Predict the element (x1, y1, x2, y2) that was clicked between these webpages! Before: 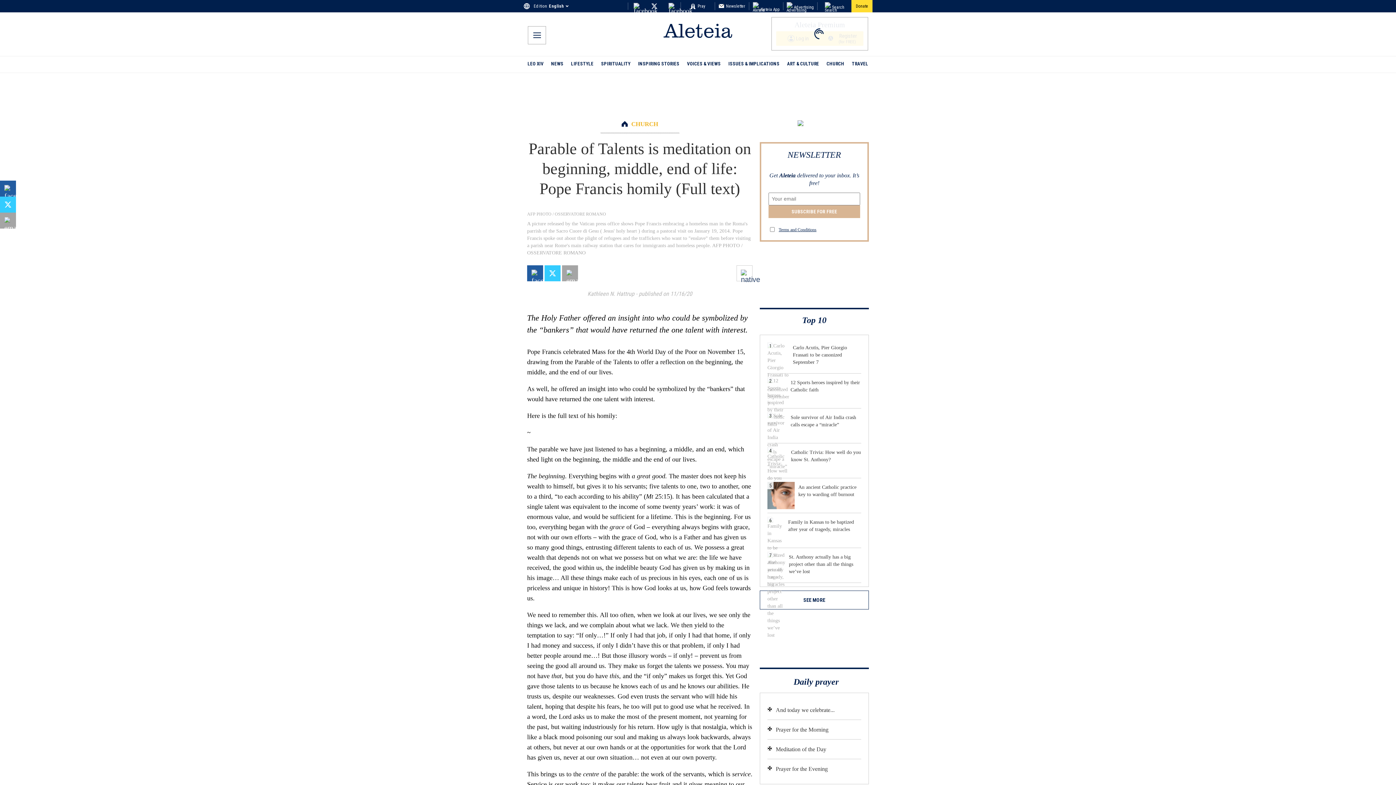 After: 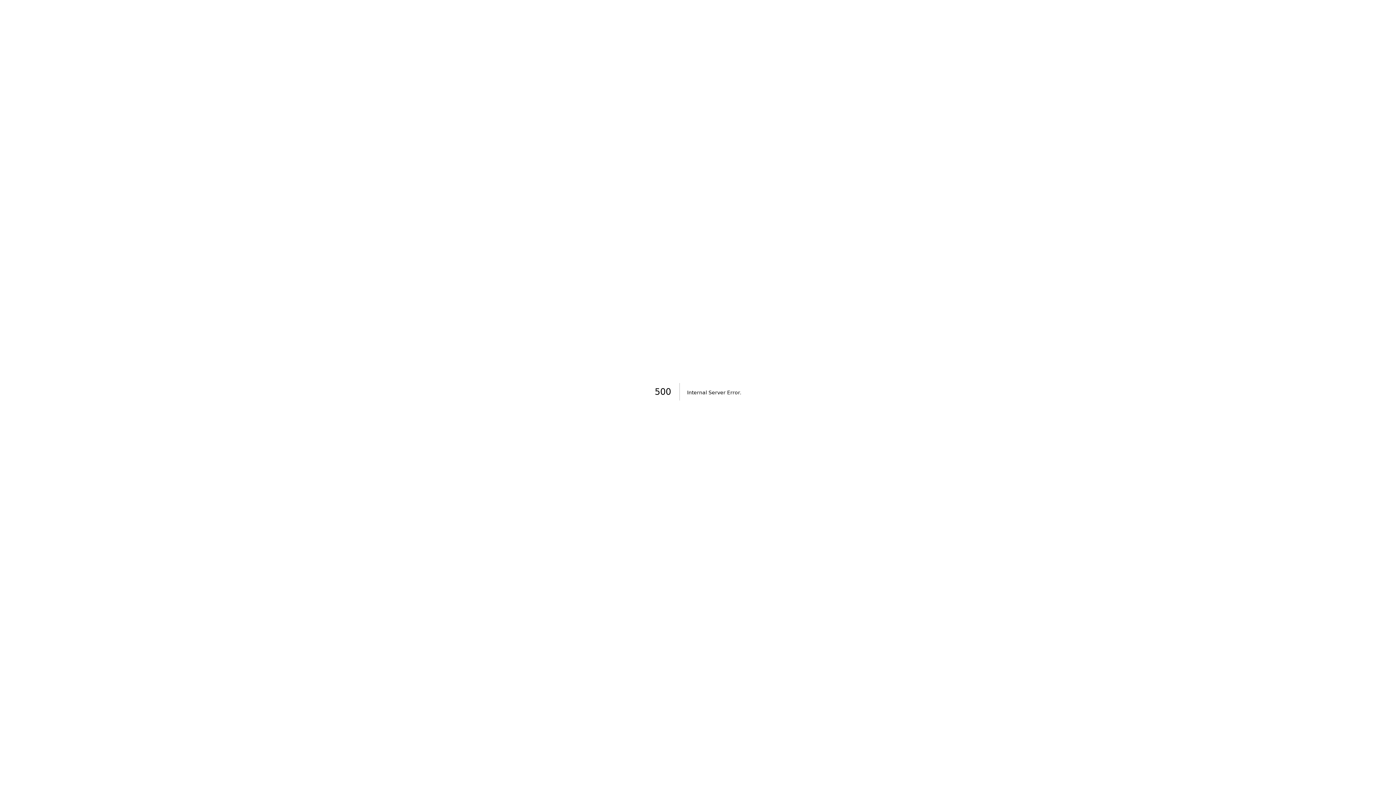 Action: bbox: (587, 290, 634, 297) label: Kathleen N. Hattrup